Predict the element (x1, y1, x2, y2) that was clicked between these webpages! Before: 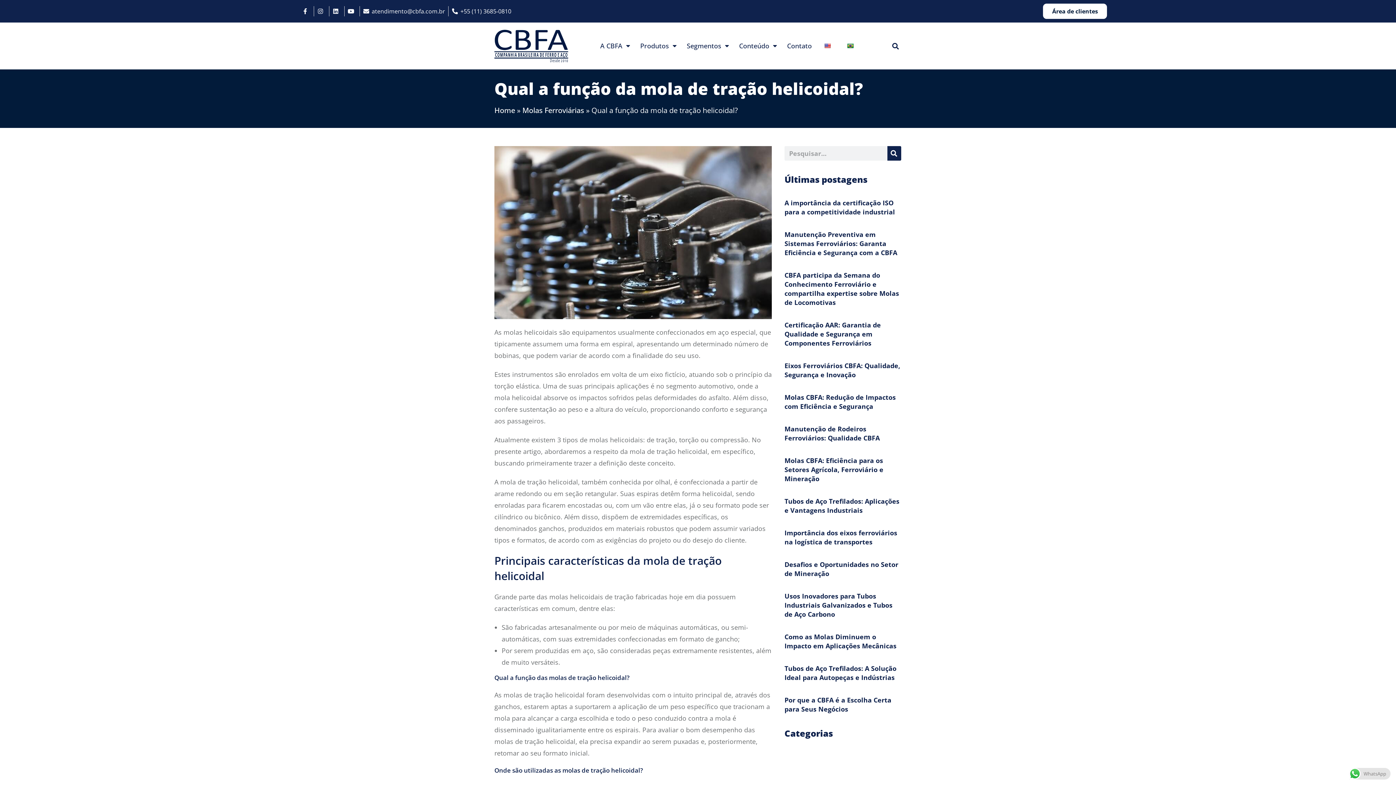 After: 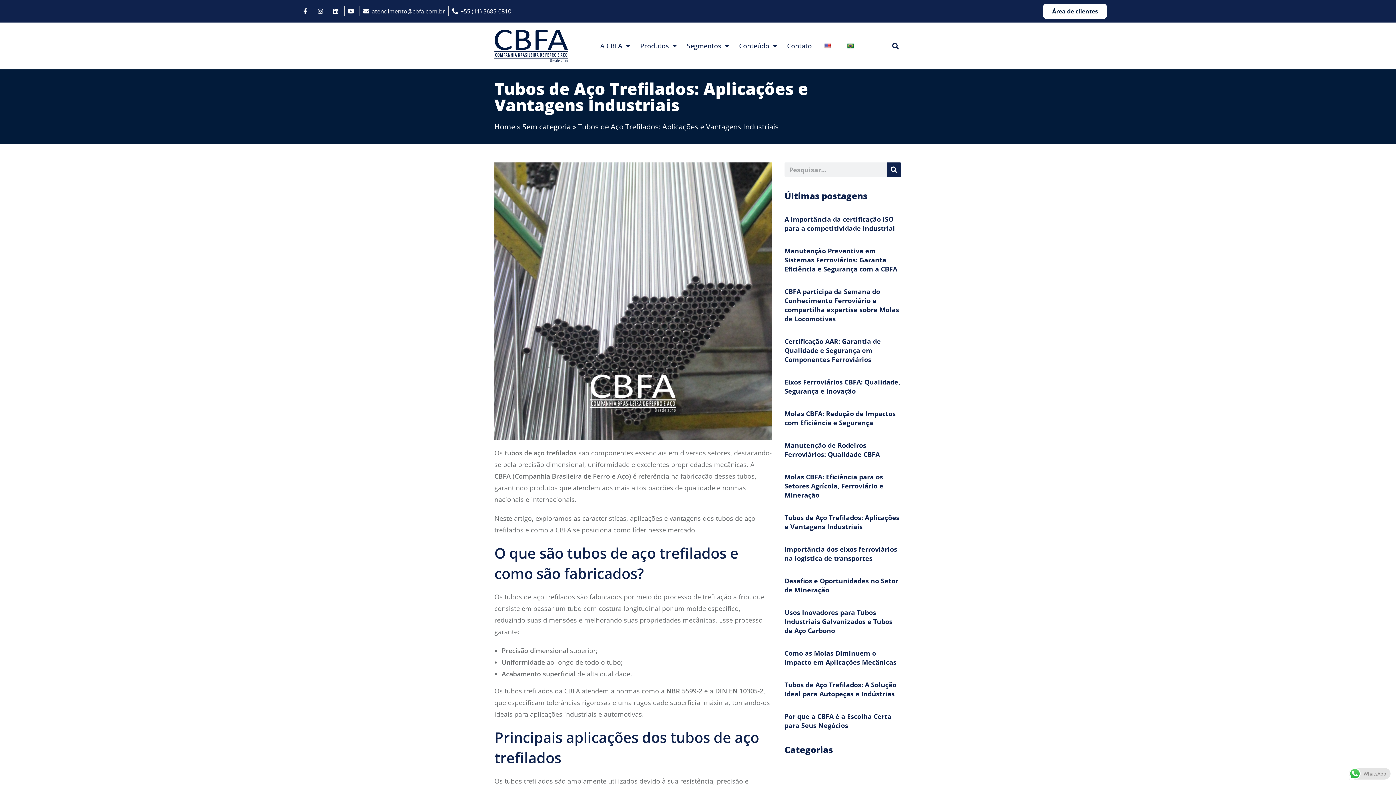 Action: label: Tubos de Aço Trefilados: Aplicações e Vantagens Industriais bbox: (784, 496, 899, 514)